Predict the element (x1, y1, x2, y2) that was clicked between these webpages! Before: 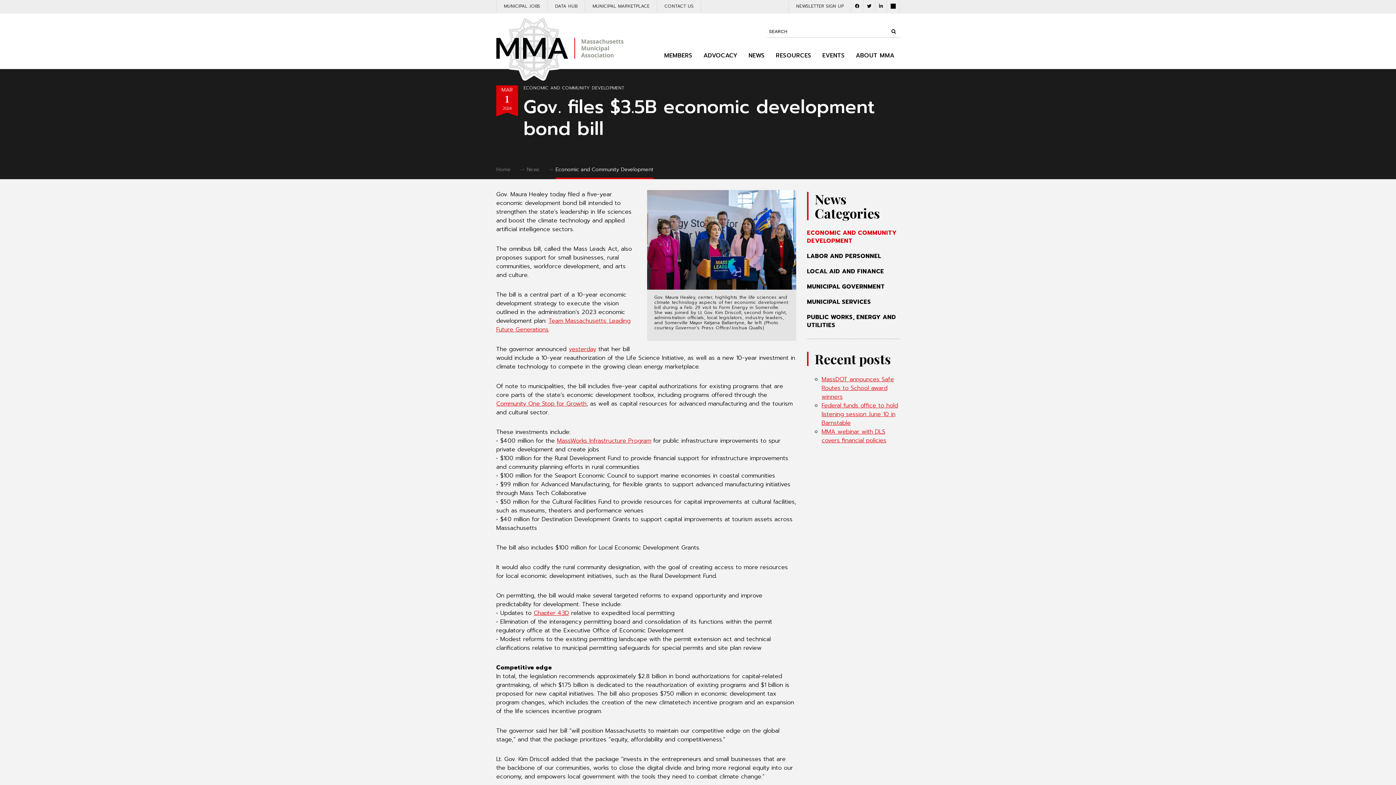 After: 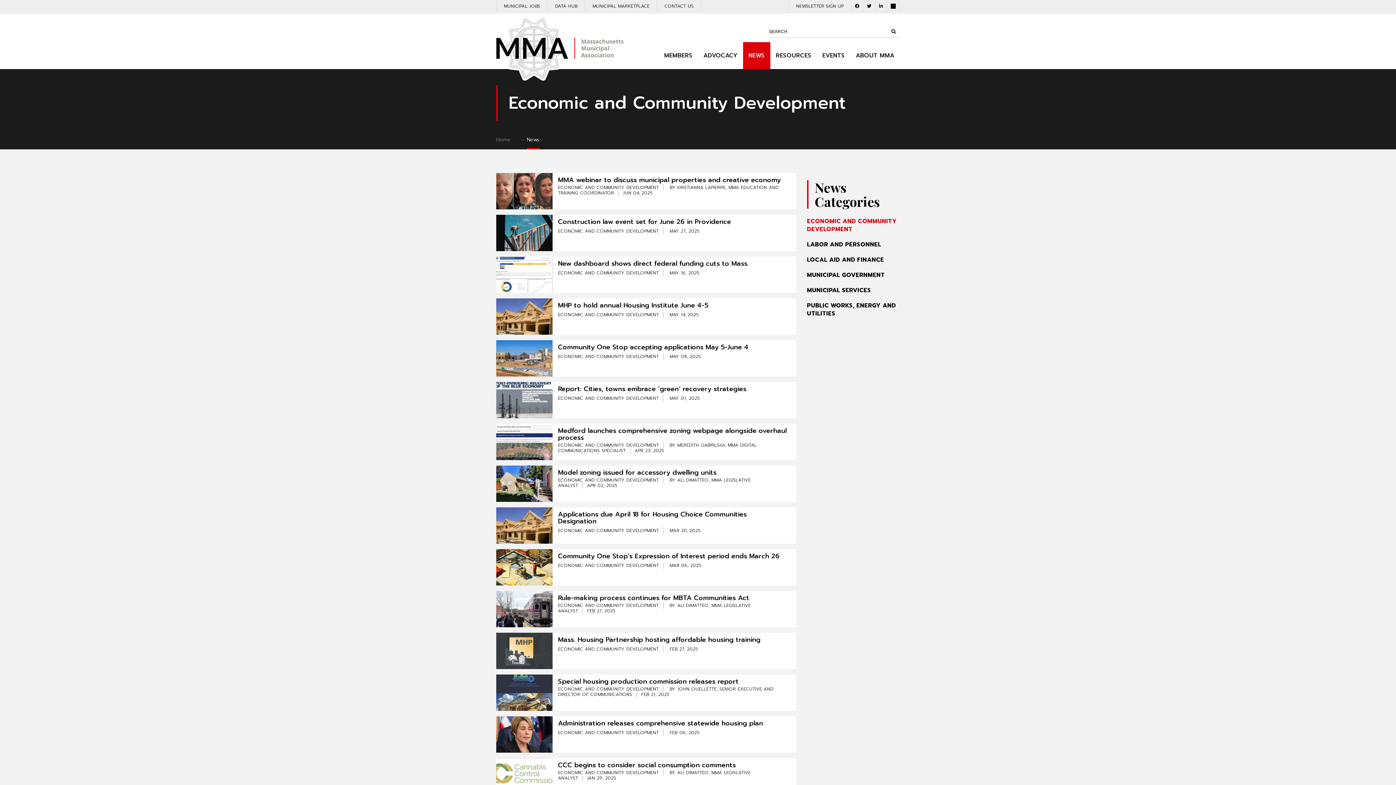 Action: label: Economic and Community Development bbox: (555, 161, 653, 179)